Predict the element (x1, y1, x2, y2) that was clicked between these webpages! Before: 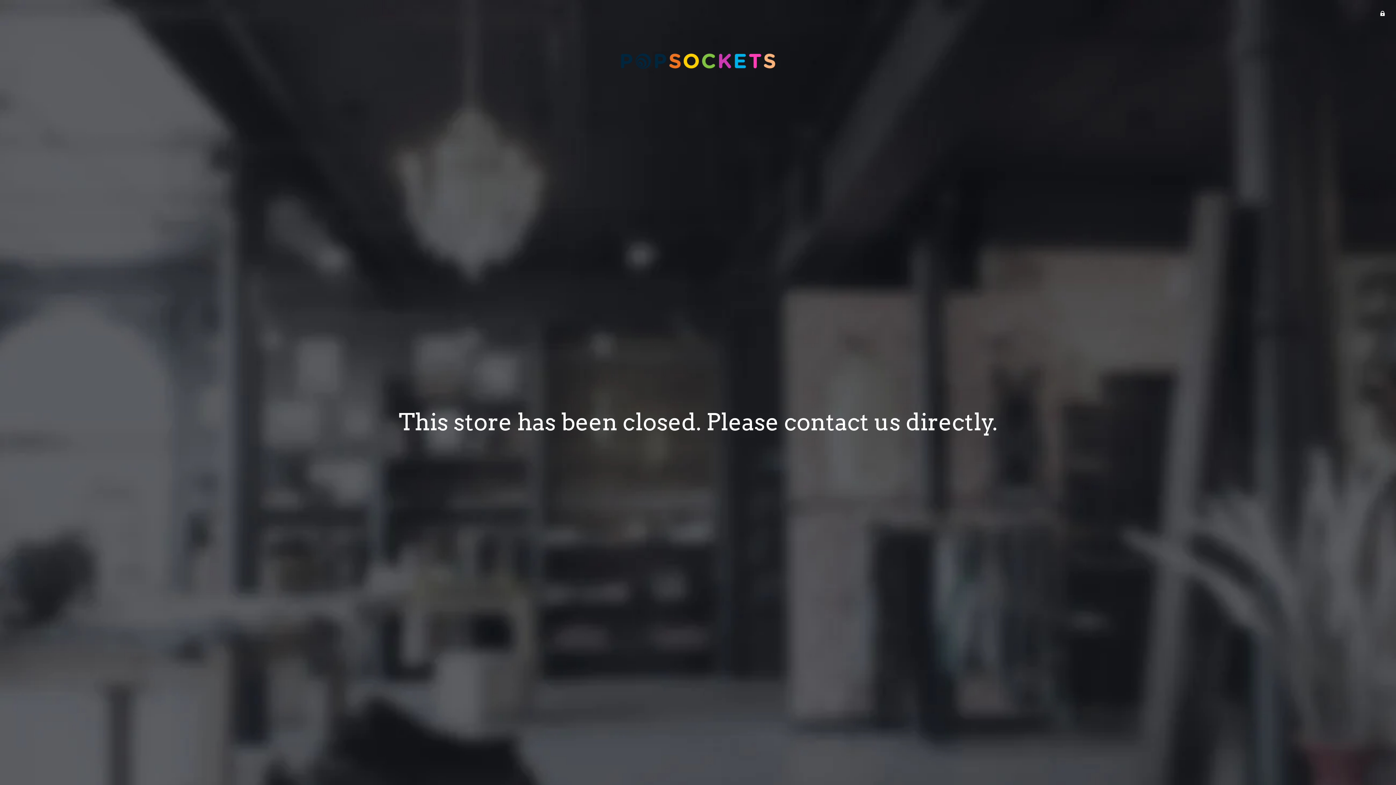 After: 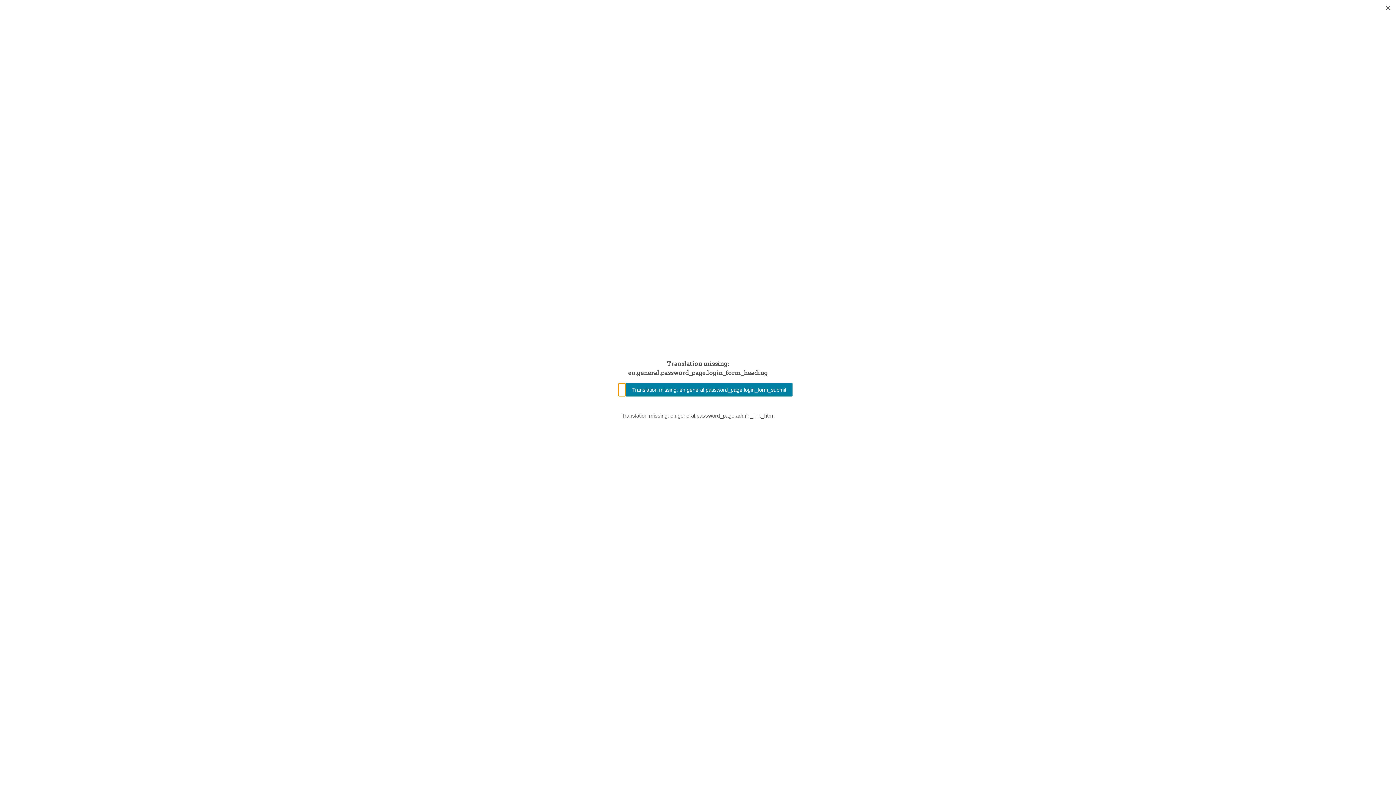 Action: bbox: (1380, 11, 1385, 17)